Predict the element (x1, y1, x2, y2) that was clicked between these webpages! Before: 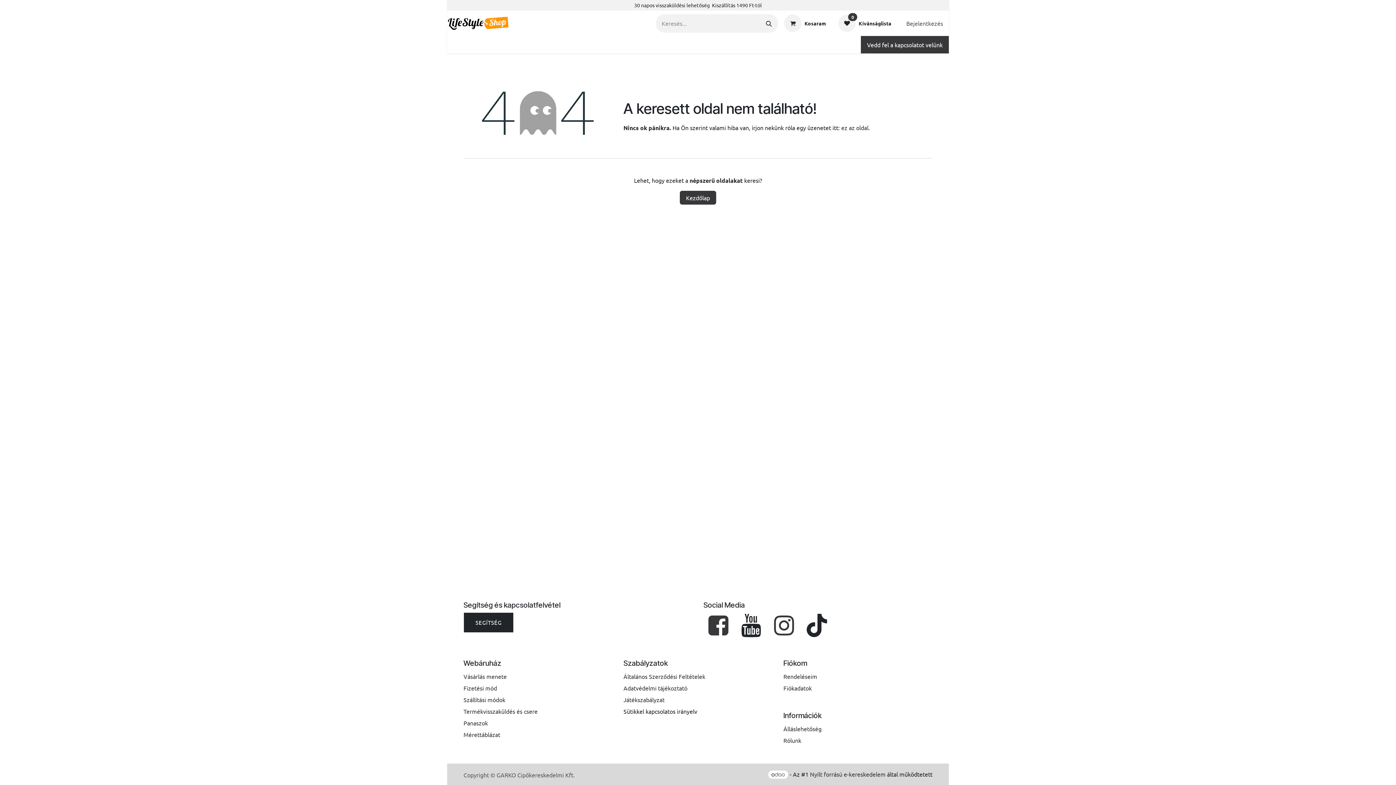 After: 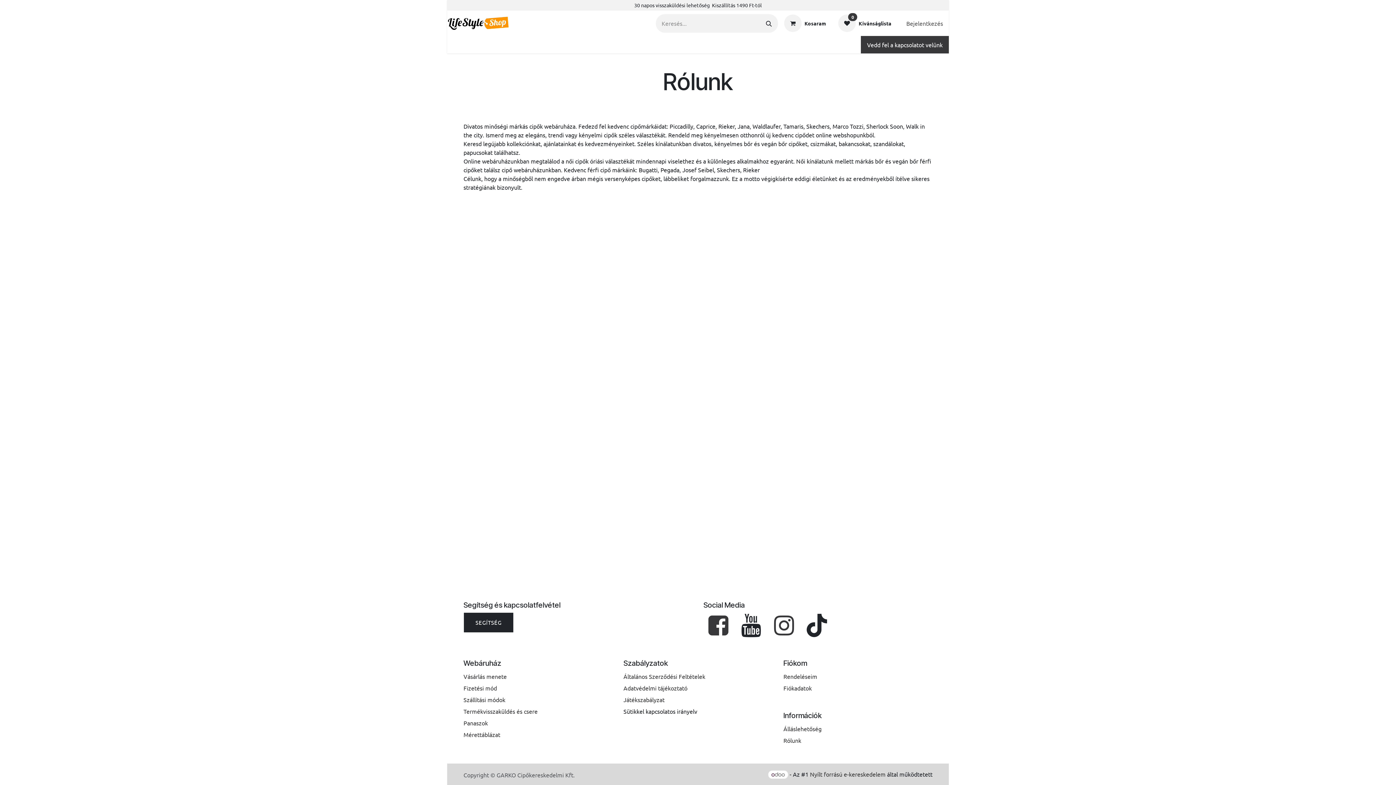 Action: label: Rólunk bbox: (783, 737, 801, 744)